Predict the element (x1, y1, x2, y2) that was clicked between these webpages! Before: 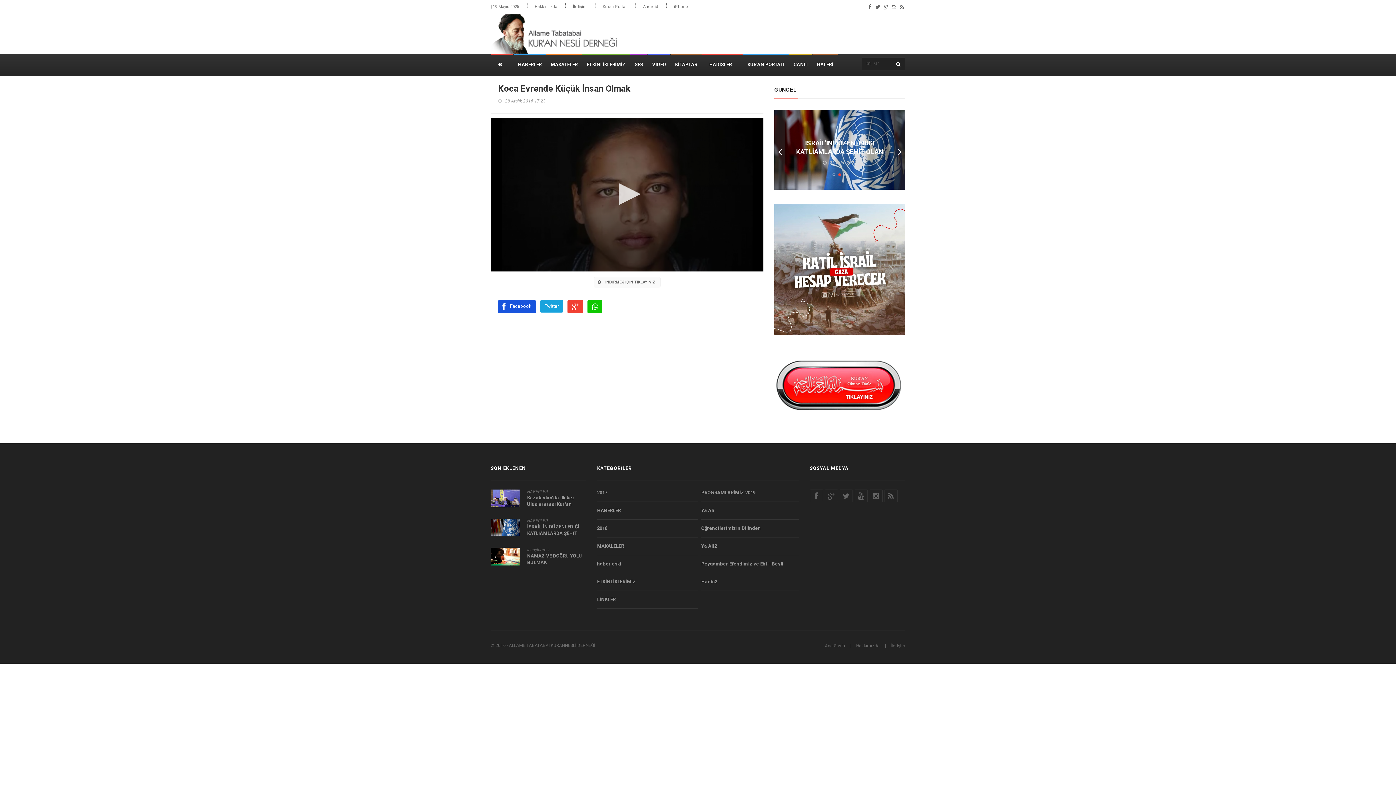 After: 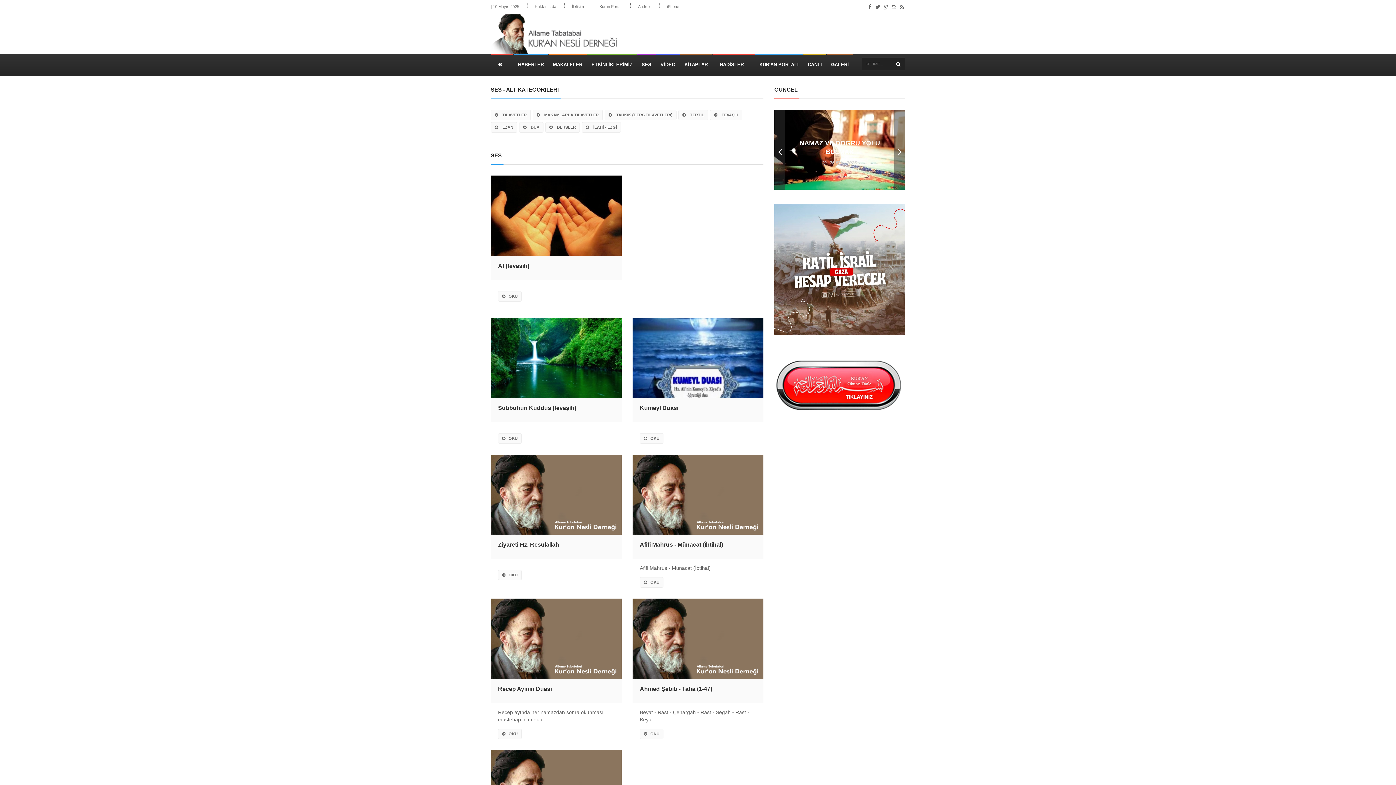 Action: label: SES bbox: (630, 53, 647, 75)